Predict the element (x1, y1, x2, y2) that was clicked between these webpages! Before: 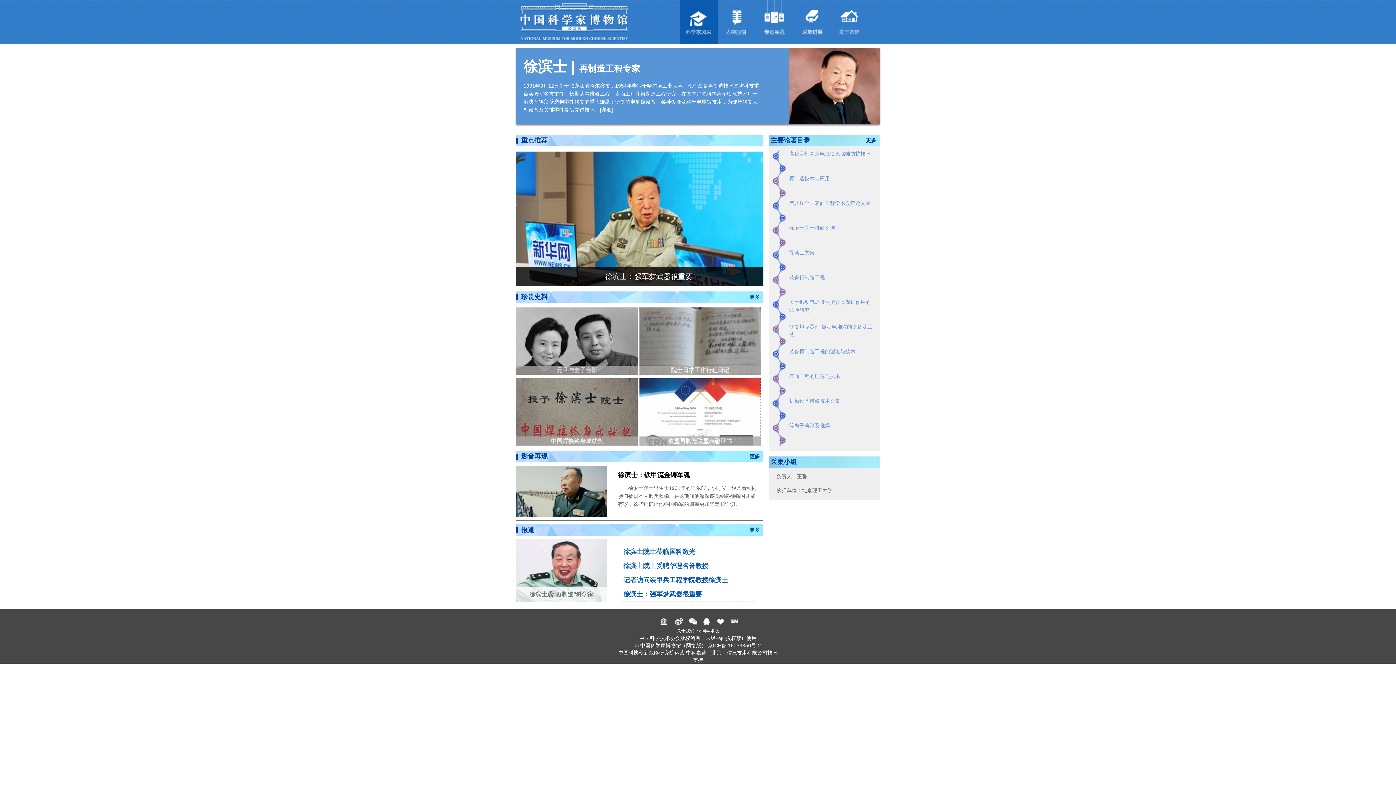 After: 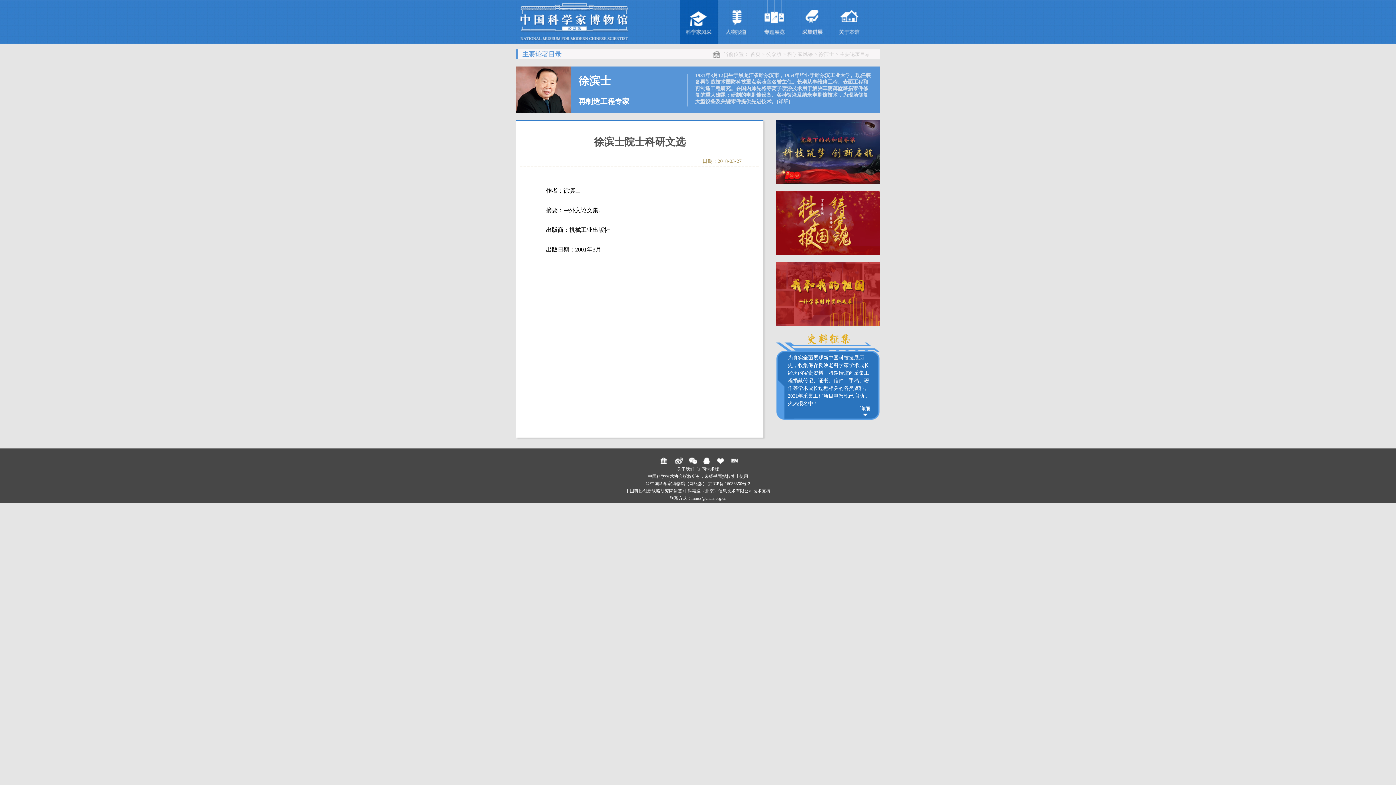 Action: bbox: (789, 224, 873, 232) label: 徐滨士院士科研文选